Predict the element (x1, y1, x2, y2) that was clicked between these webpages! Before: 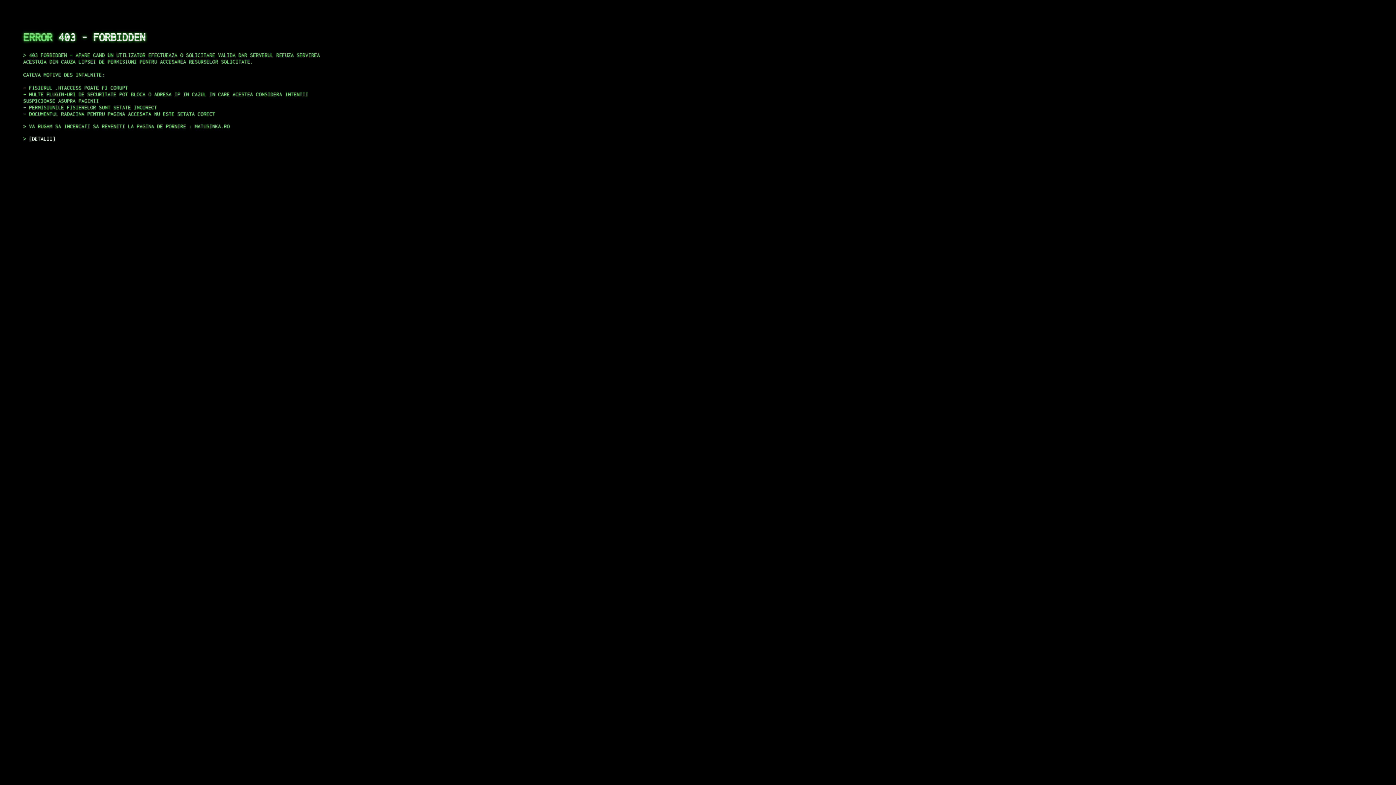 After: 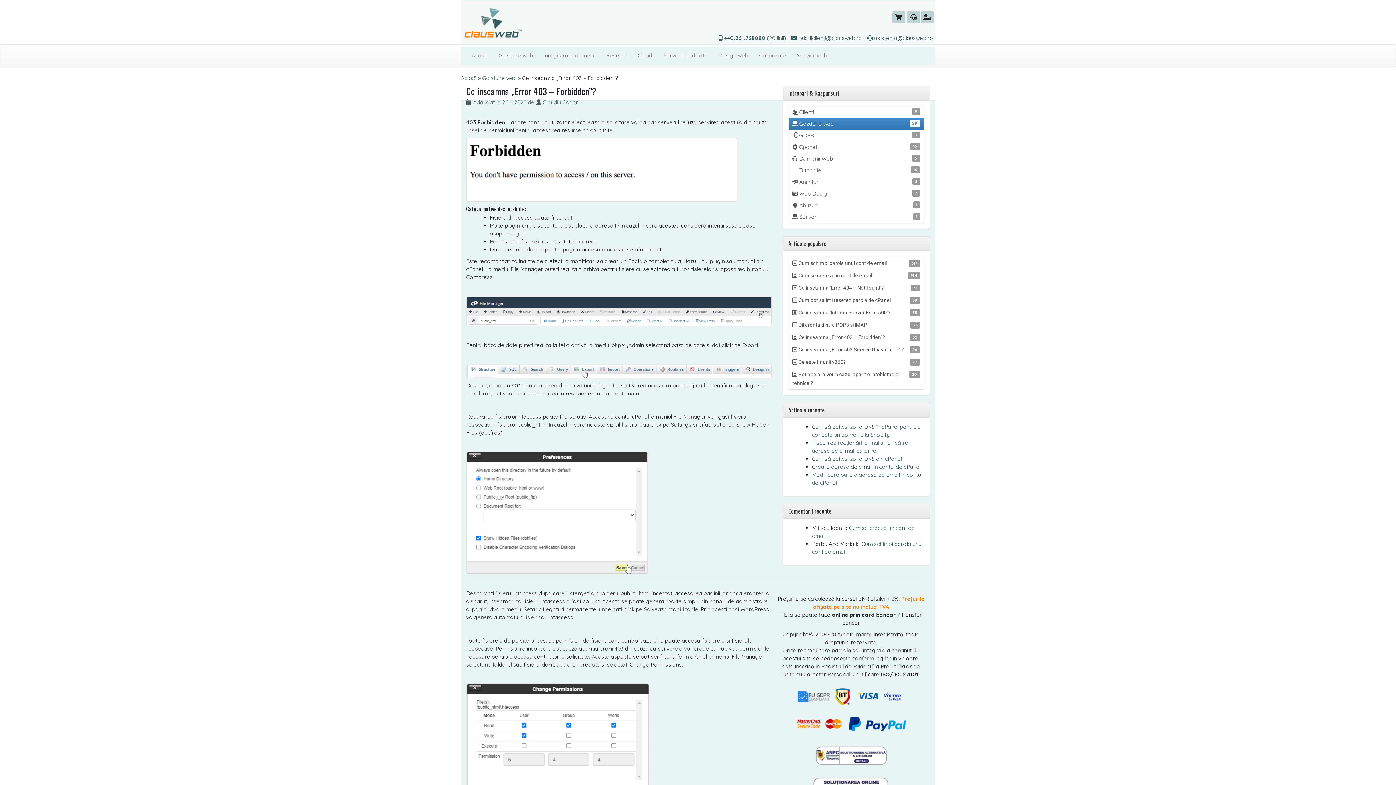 Action: label: DETALII bbox: (29, 135, 55, 141)